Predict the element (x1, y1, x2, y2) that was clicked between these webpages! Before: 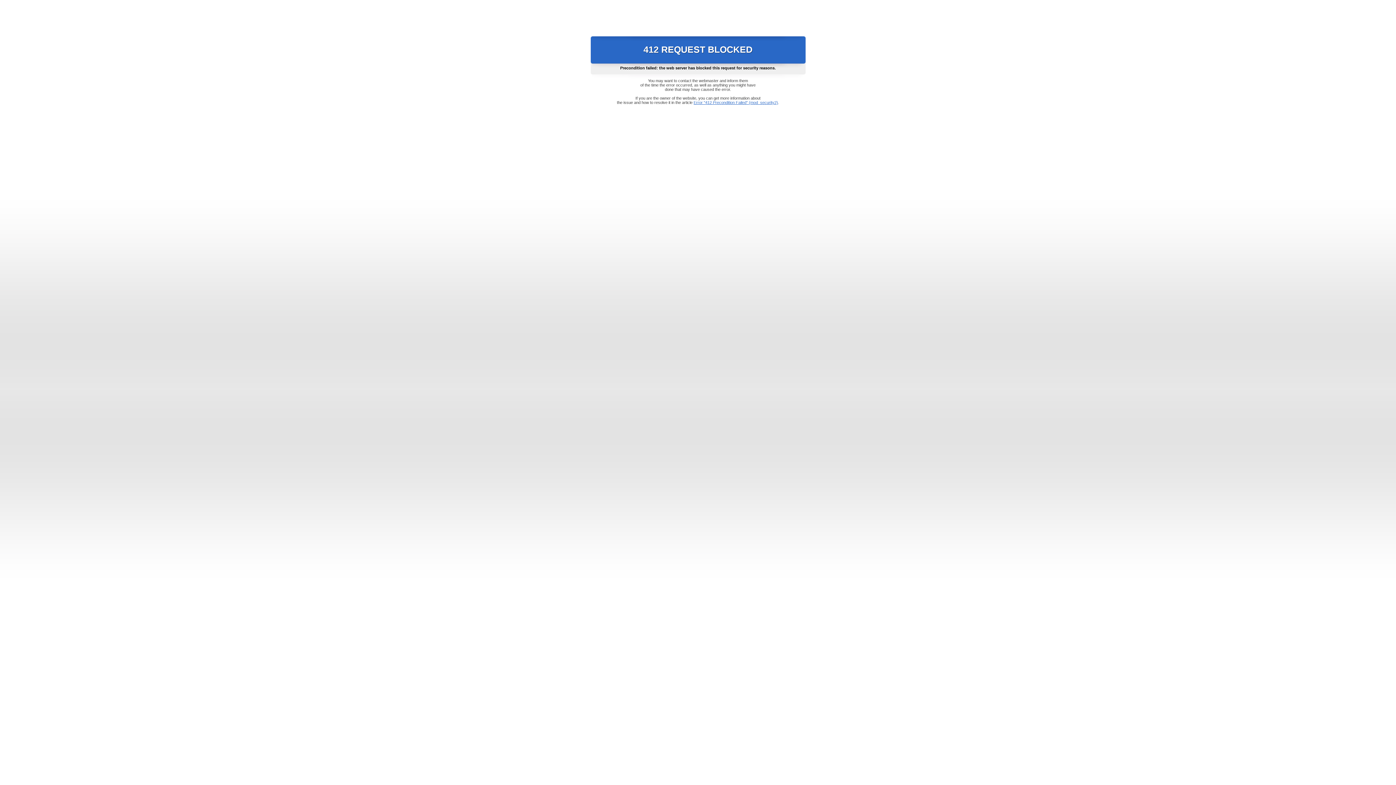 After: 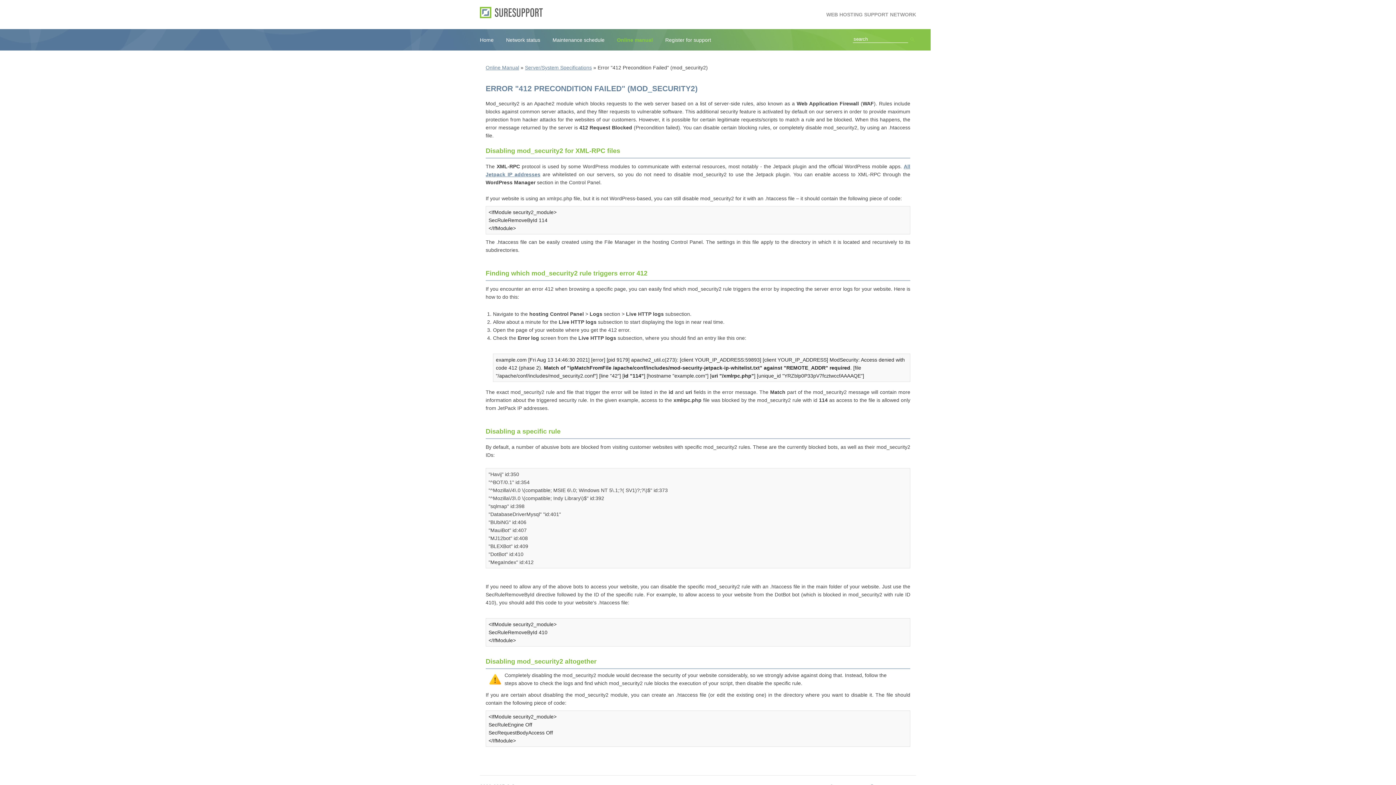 Action: bbox: (693, 100, 778, 104) label: Error "412 Precondition Failed" (mod_security2)